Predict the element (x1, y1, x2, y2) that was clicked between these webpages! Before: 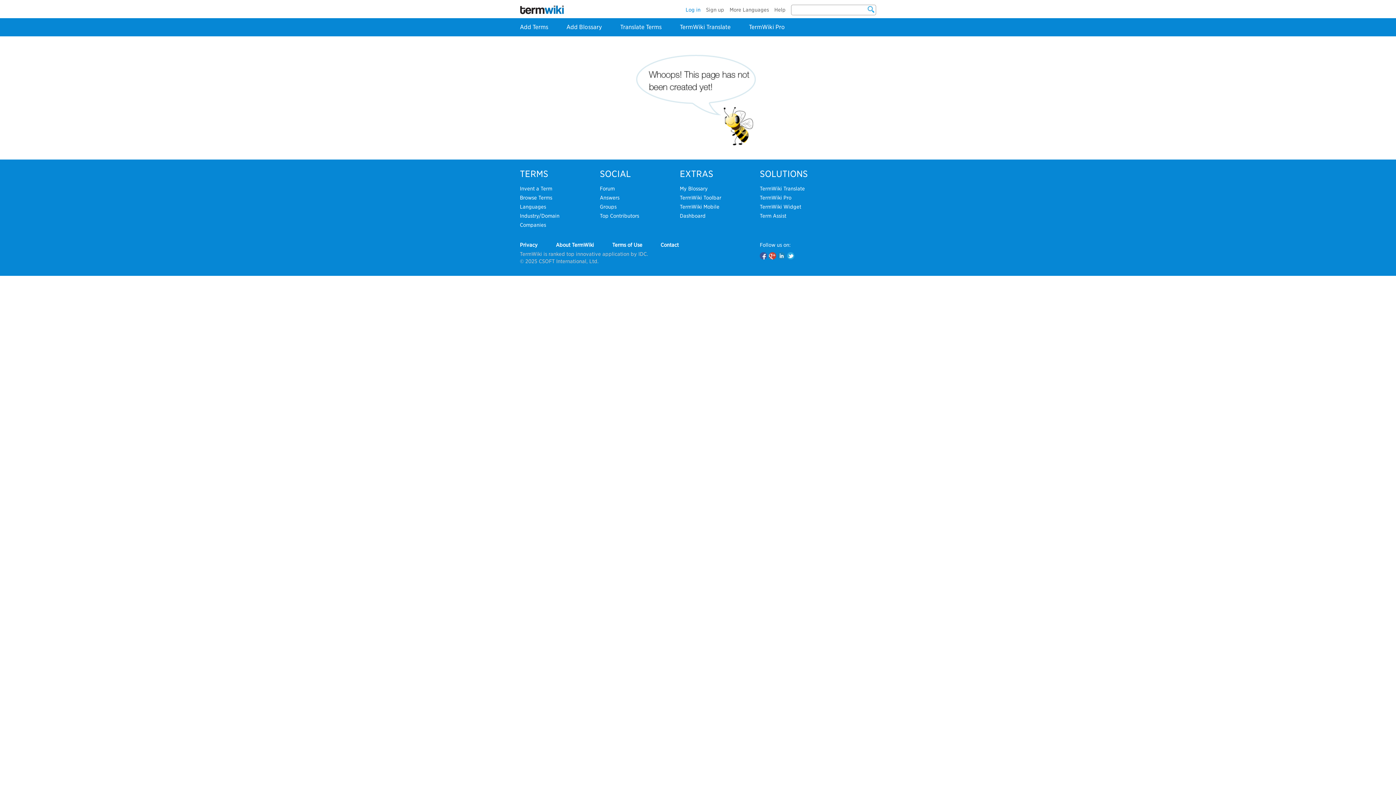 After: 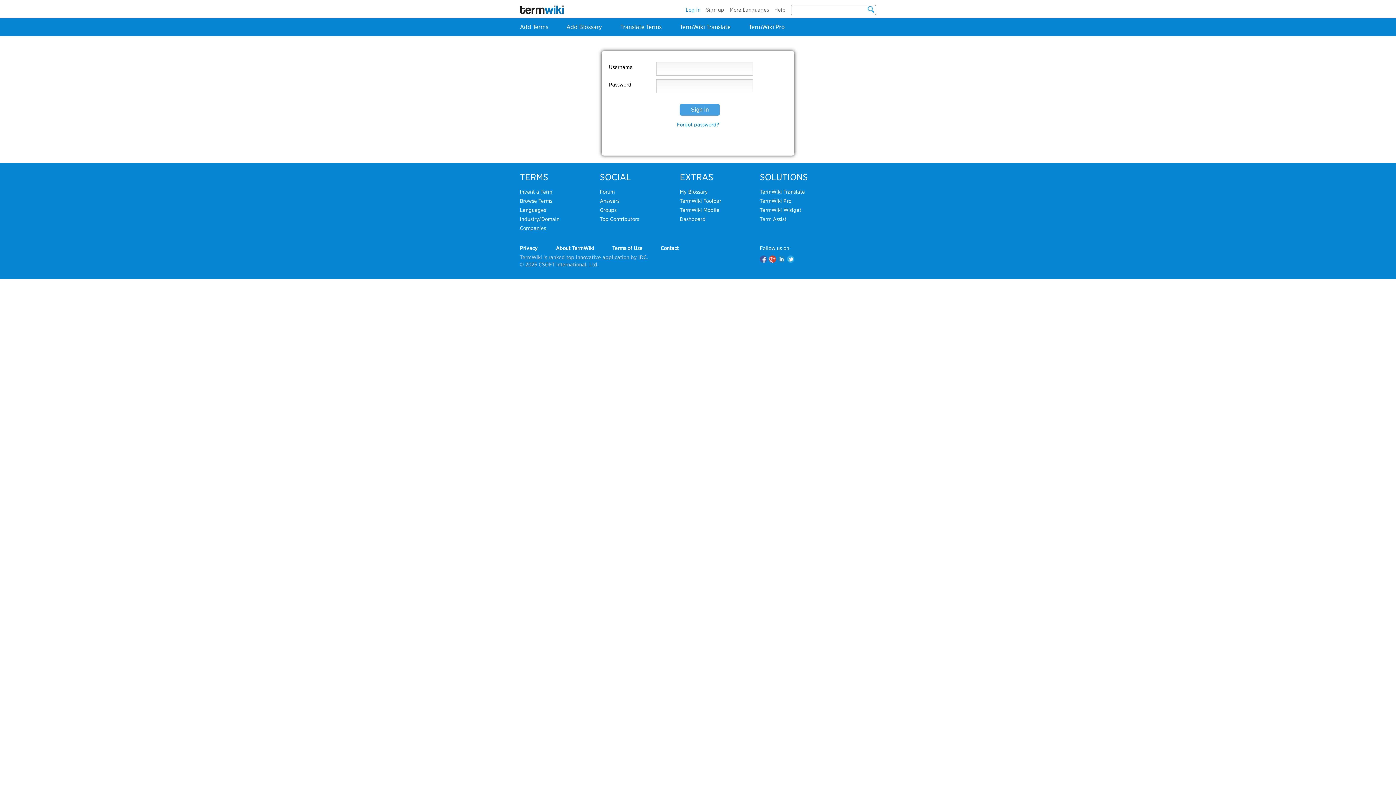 Action: label: Add Terms bbox: (520, 23, 548, 30)